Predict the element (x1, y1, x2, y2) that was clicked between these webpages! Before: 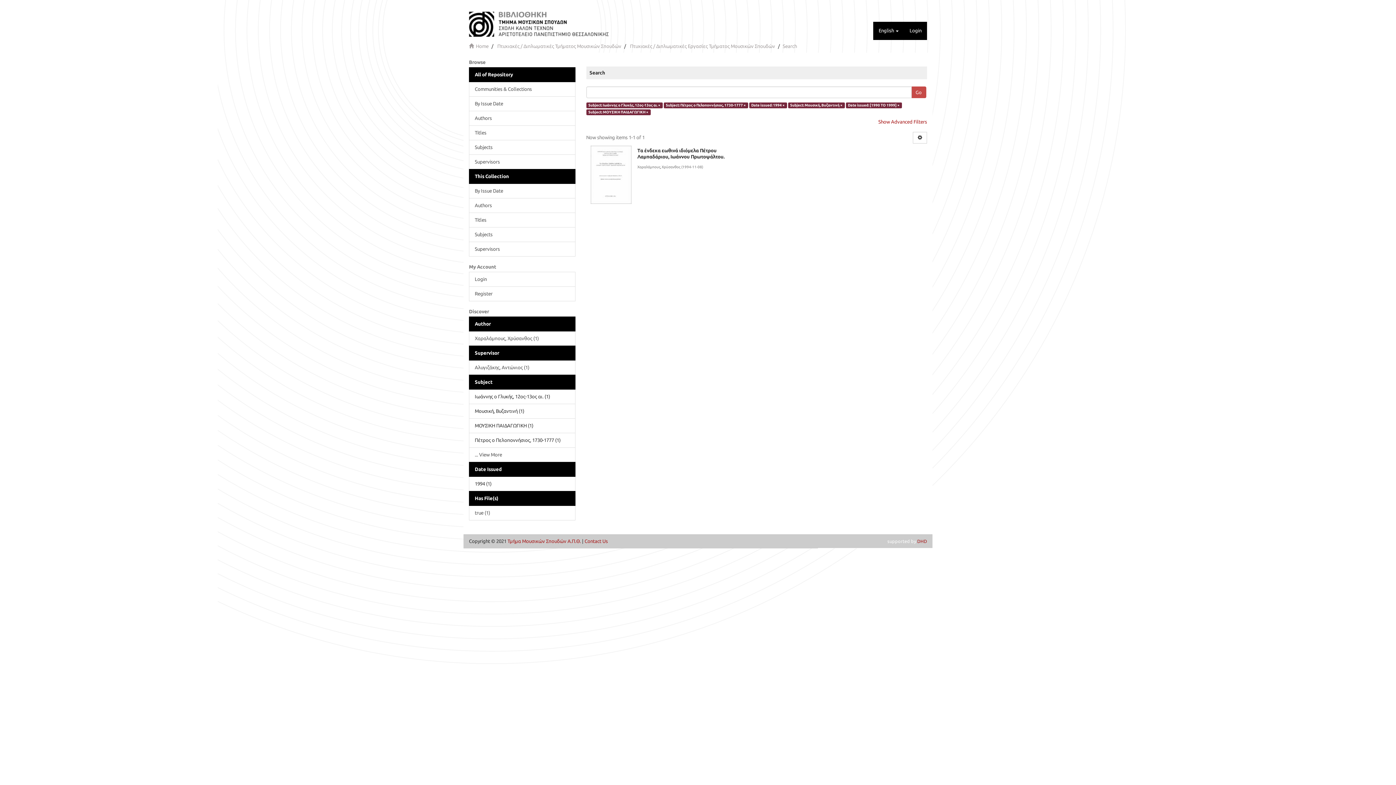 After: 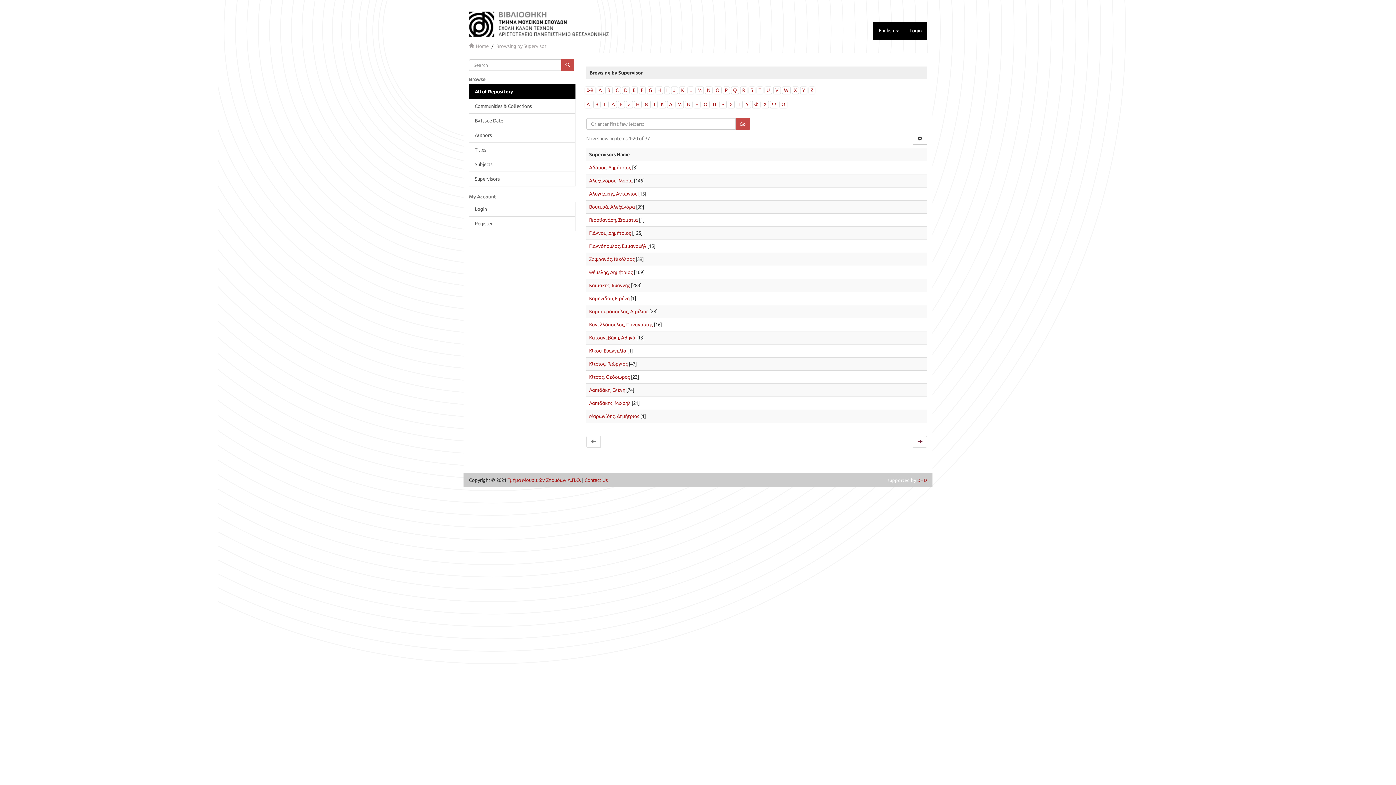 Action: label: Supervisors bbox: (469, 154, 575, 169)